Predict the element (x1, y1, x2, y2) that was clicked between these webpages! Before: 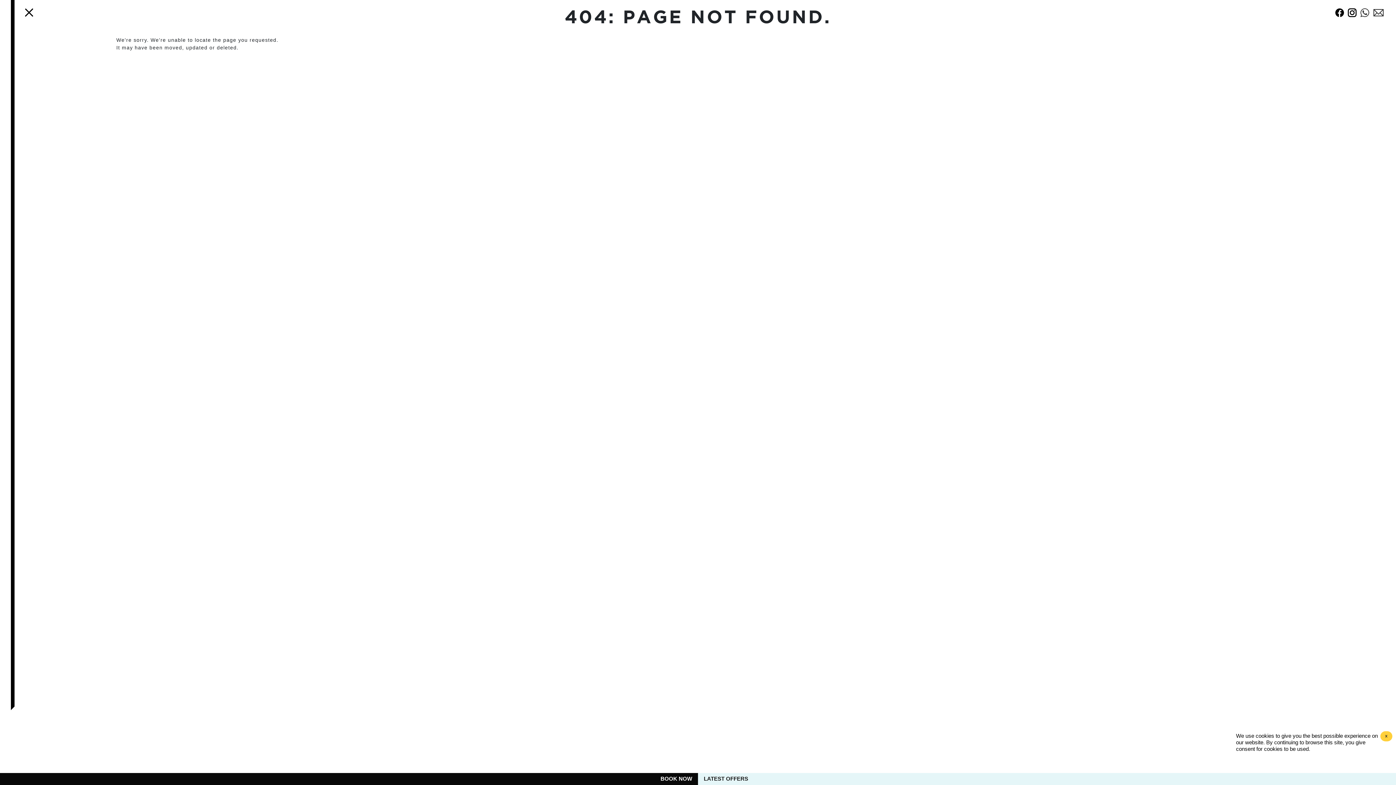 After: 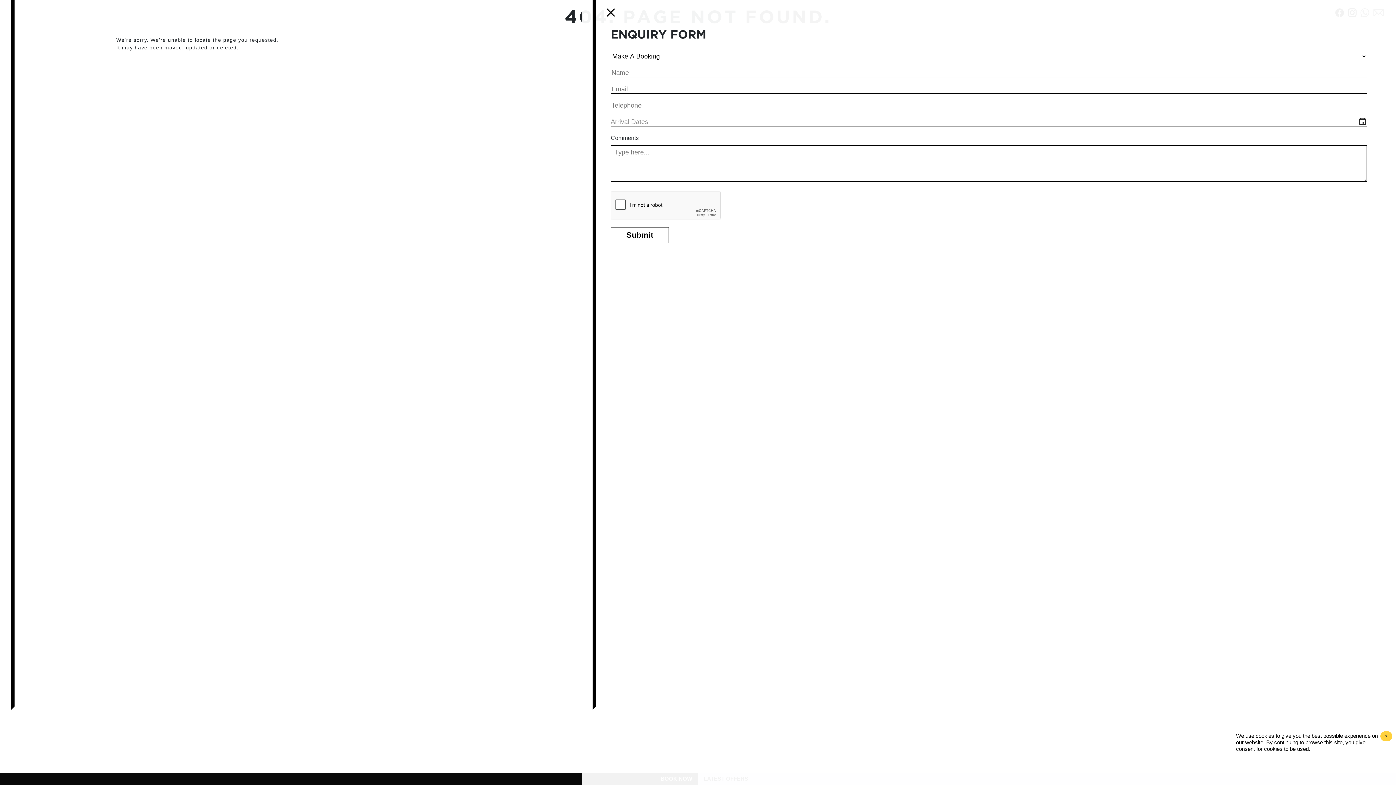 Action: bbox: (1373, 7, 1384, 18)